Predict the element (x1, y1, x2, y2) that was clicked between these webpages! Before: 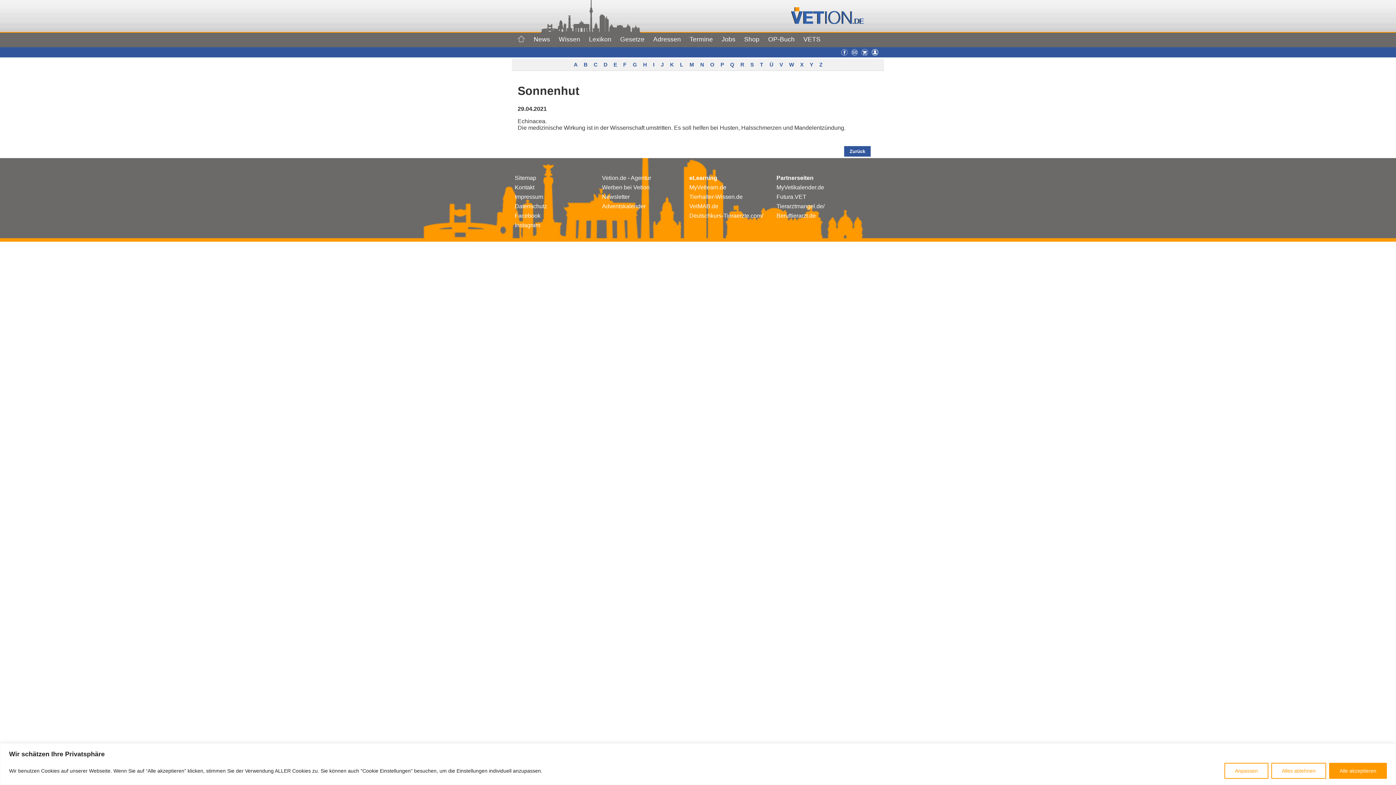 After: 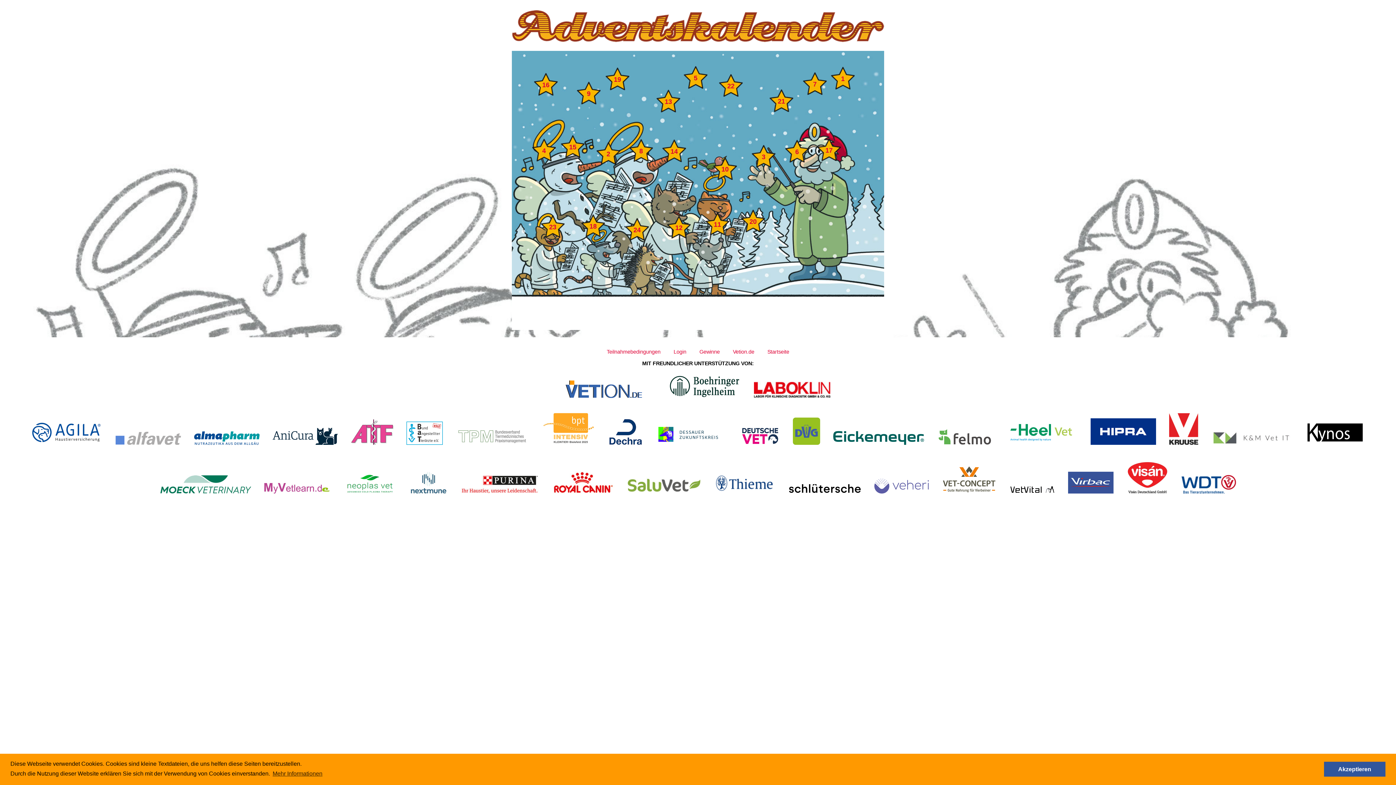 Action: label: Adventskalender bbox: (602, 203, 645, 209)